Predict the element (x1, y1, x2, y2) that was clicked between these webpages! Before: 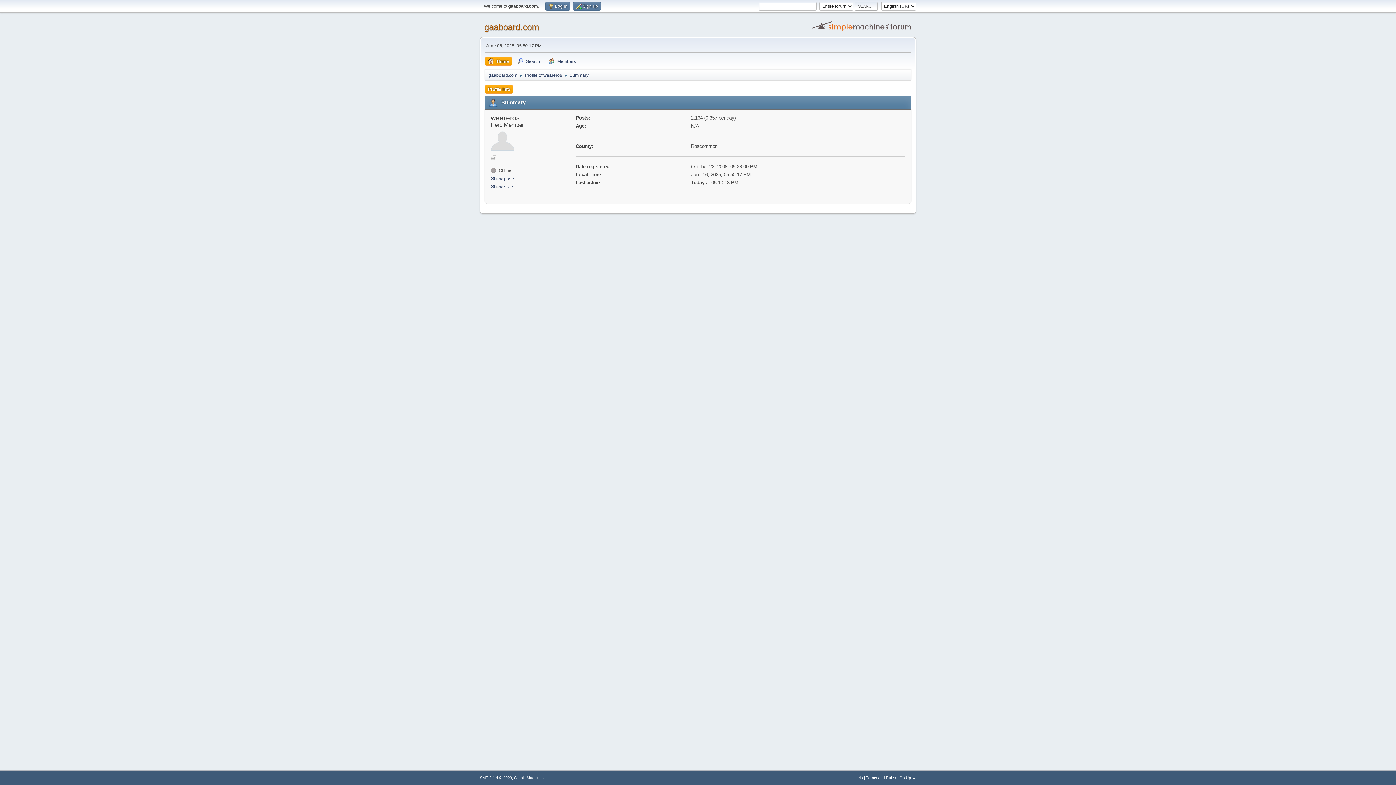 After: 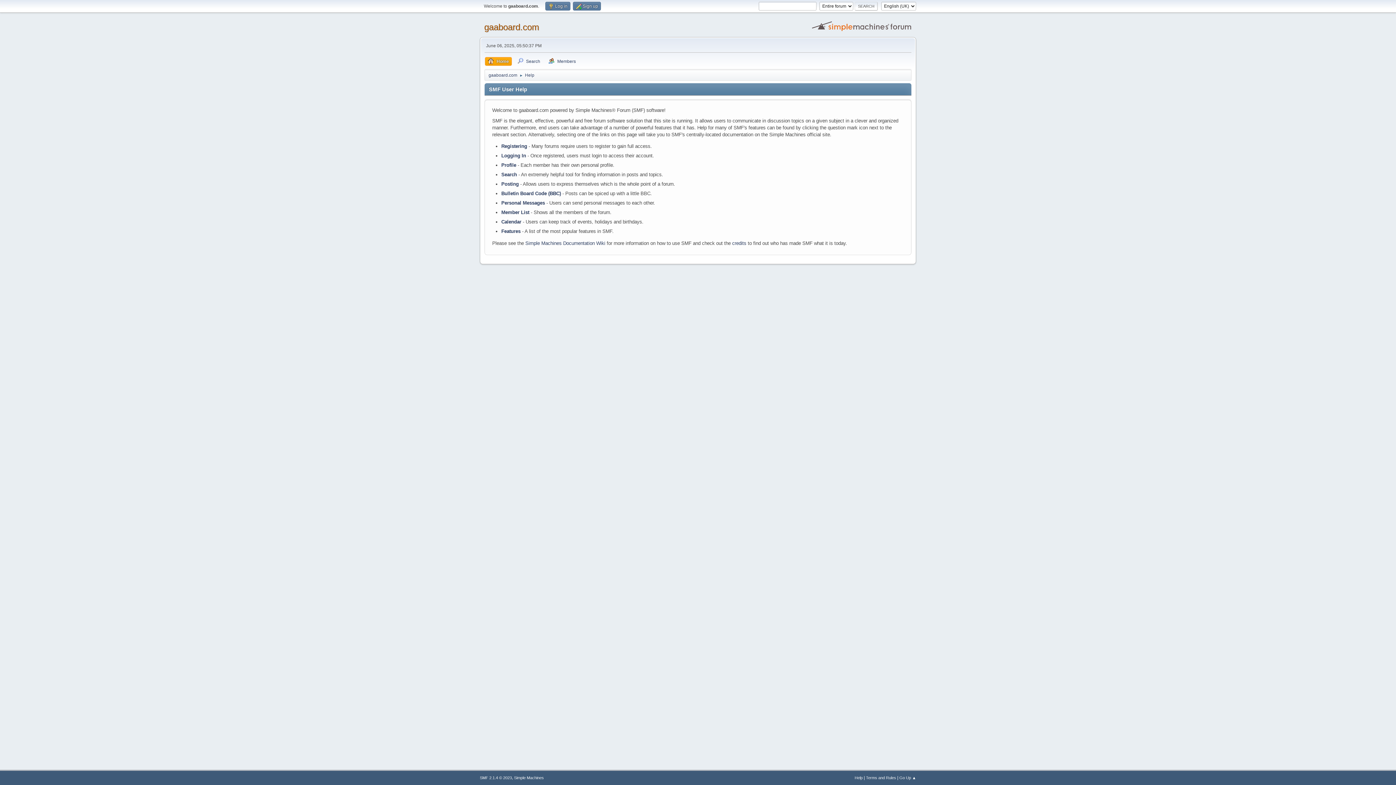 Action: bbox: (854, 776, 862, 780) label: Help